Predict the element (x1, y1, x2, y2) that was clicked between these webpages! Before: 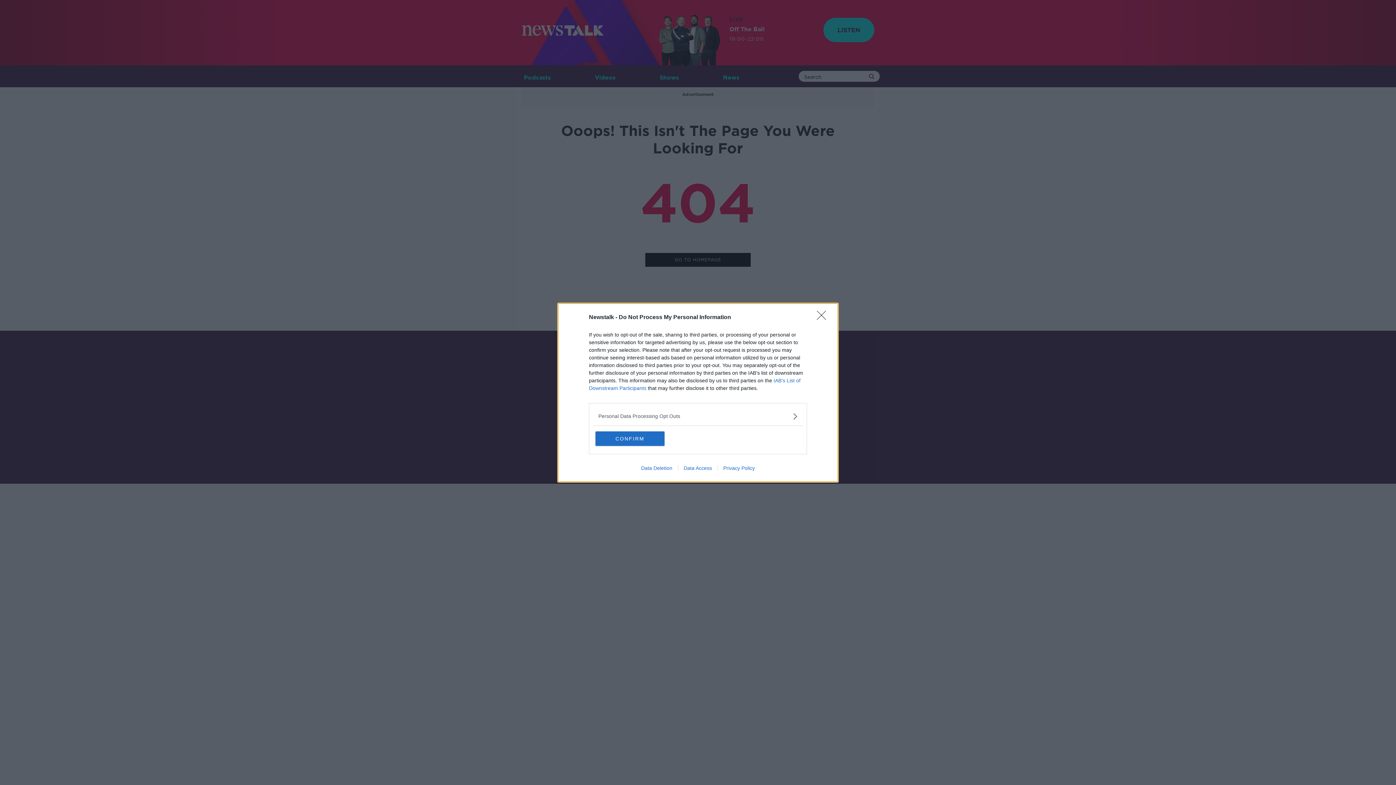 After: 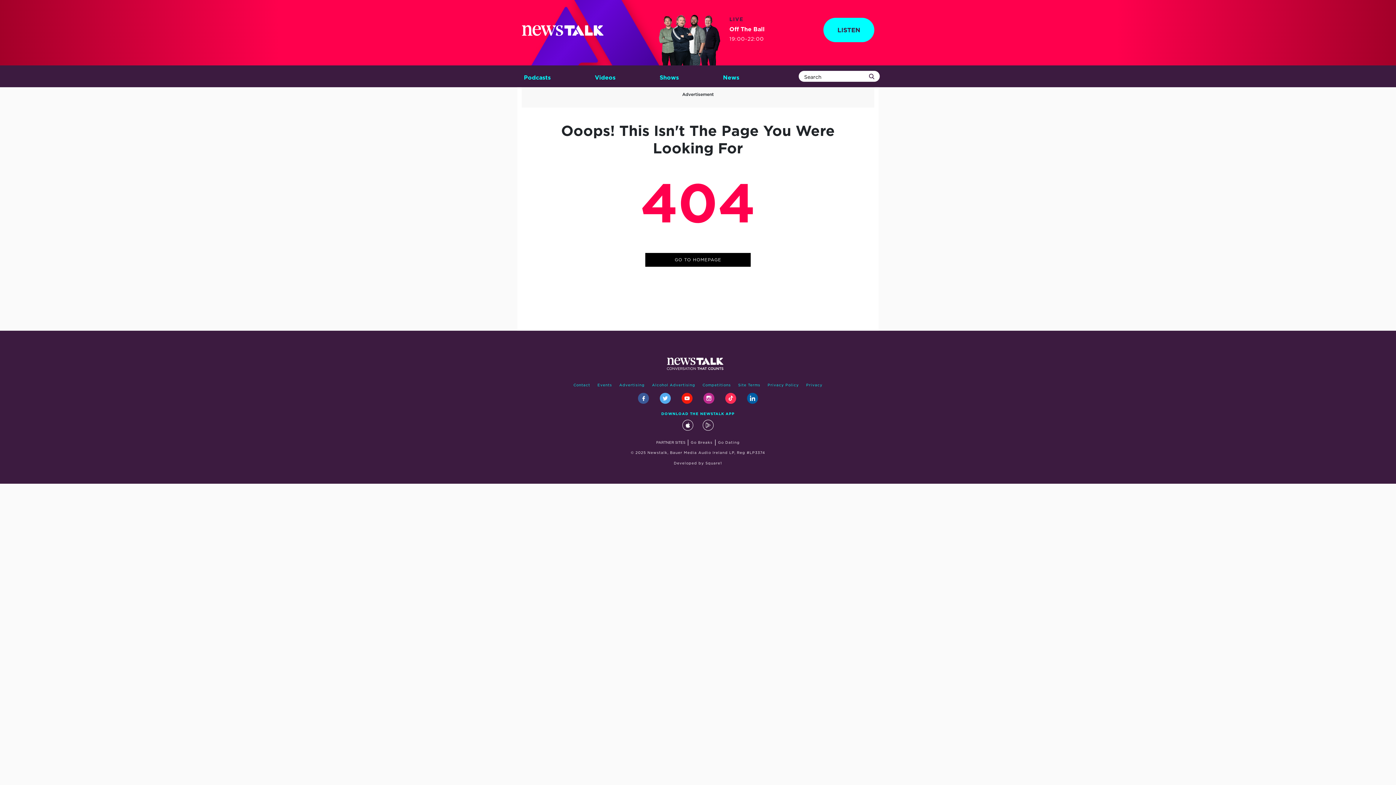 Action: bbox: (817, 310, 830, 324) label: Close